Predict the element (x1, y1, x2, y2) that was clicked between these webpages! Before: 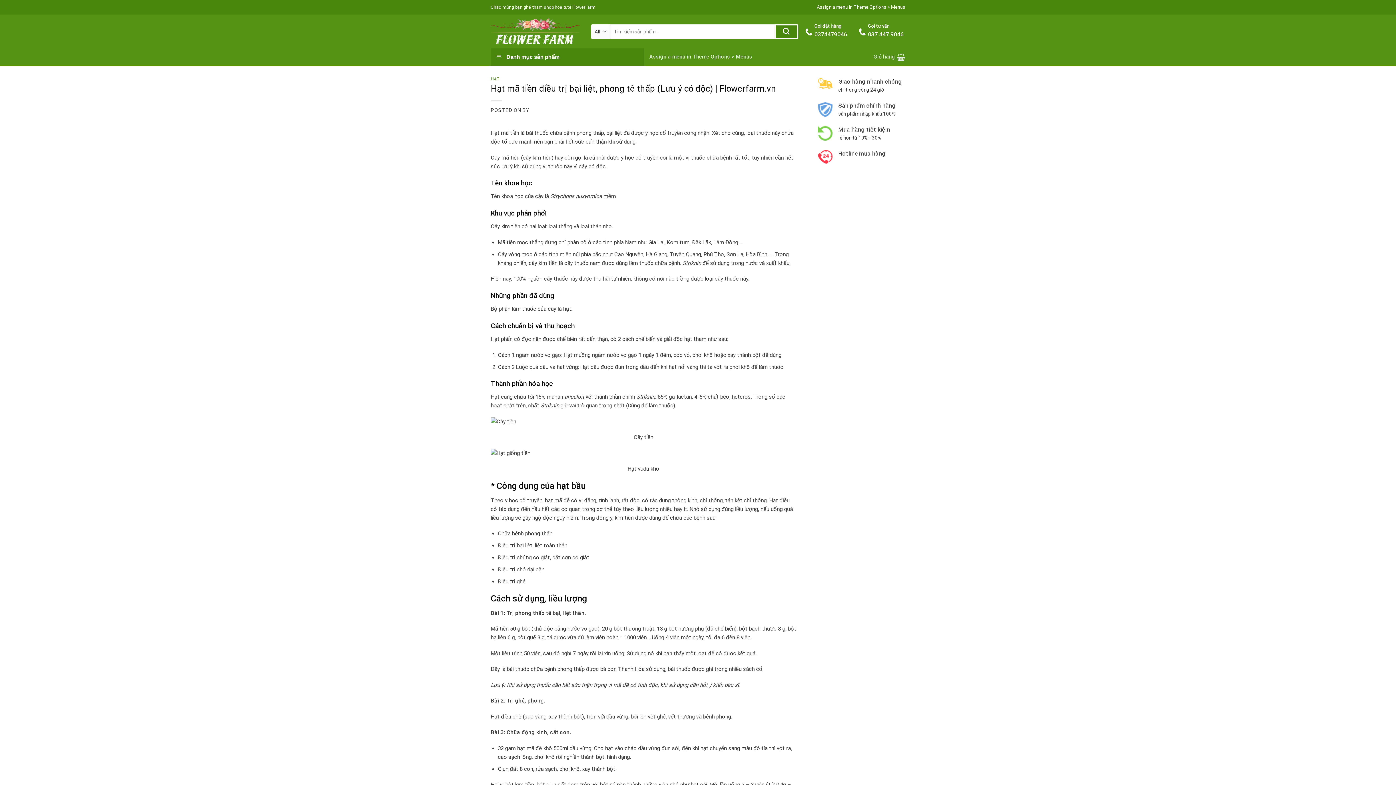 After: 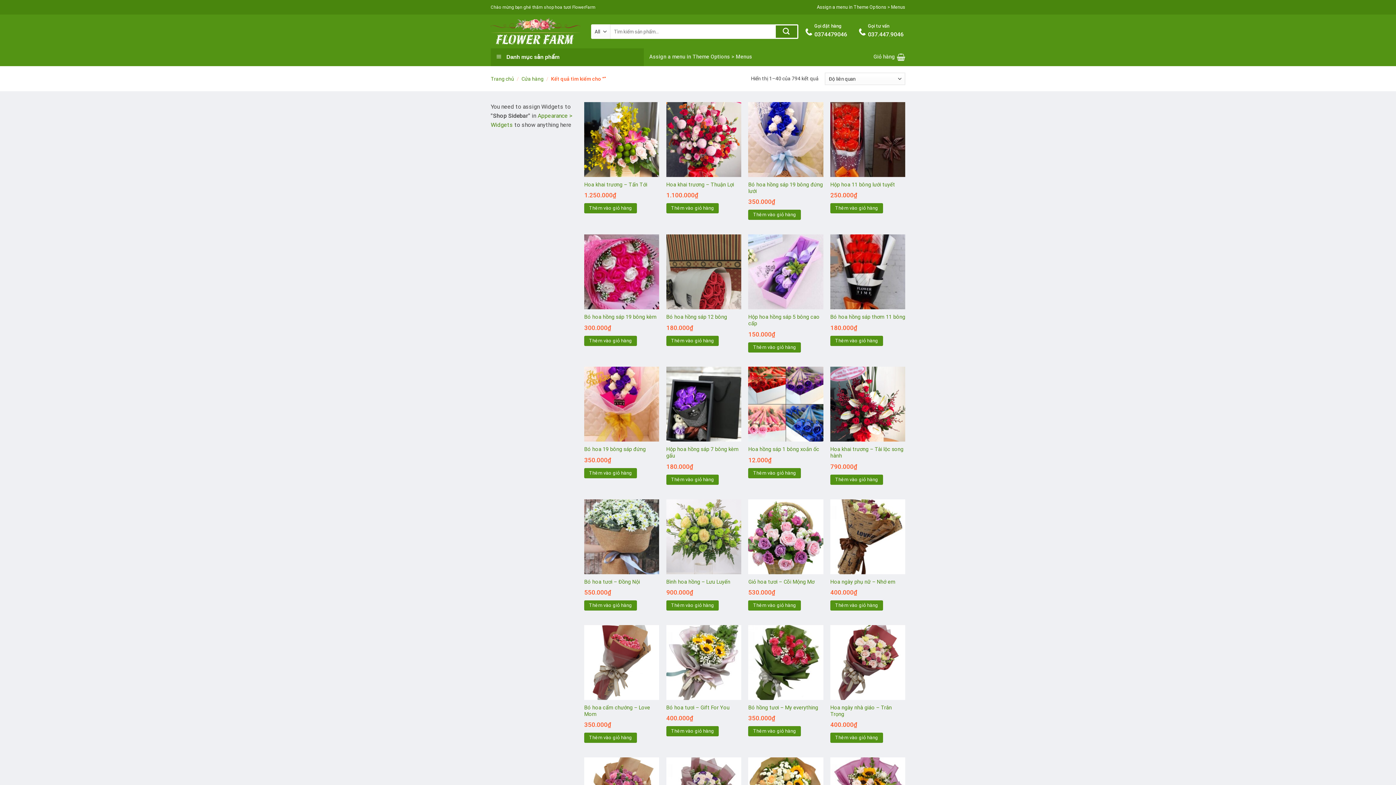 Action: bbox: (774, 24, 798, 38) label: Submit